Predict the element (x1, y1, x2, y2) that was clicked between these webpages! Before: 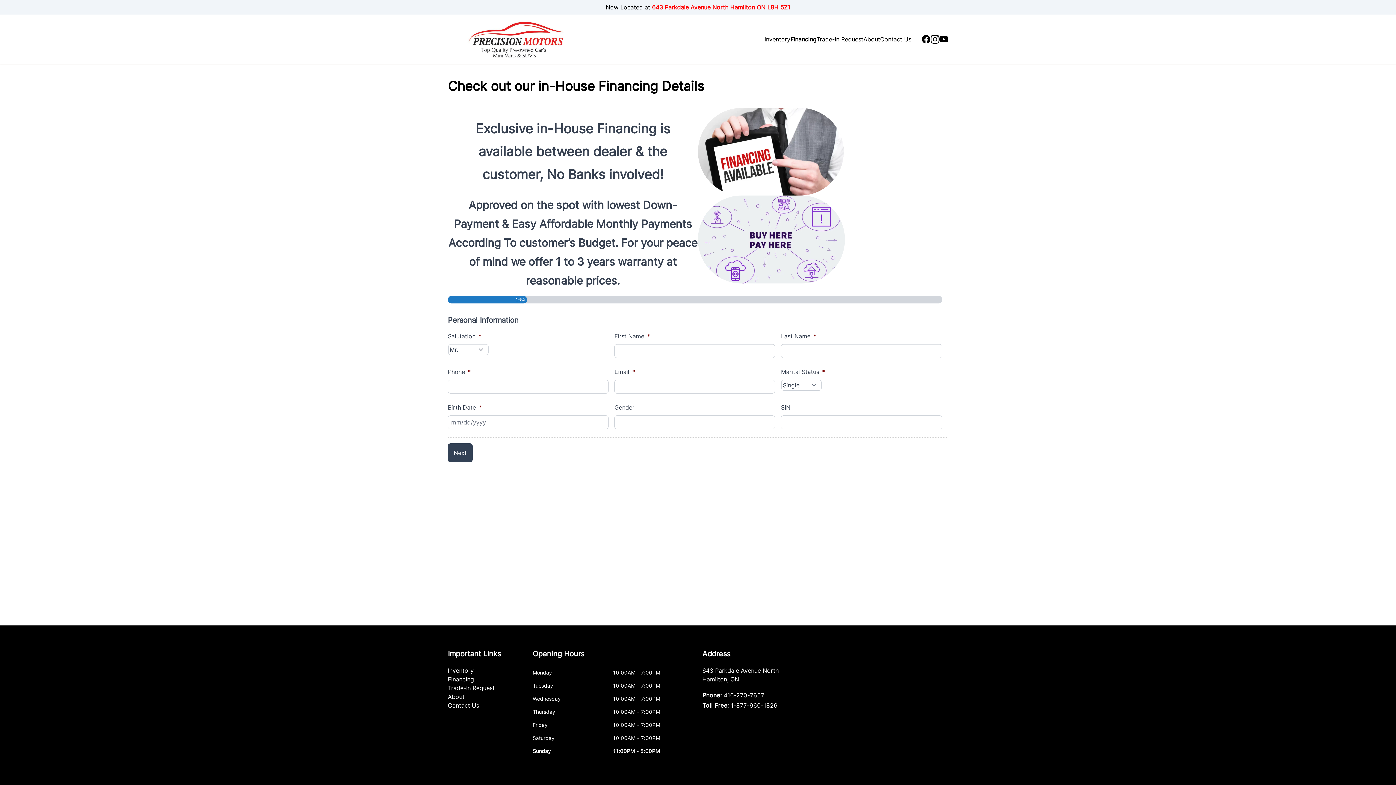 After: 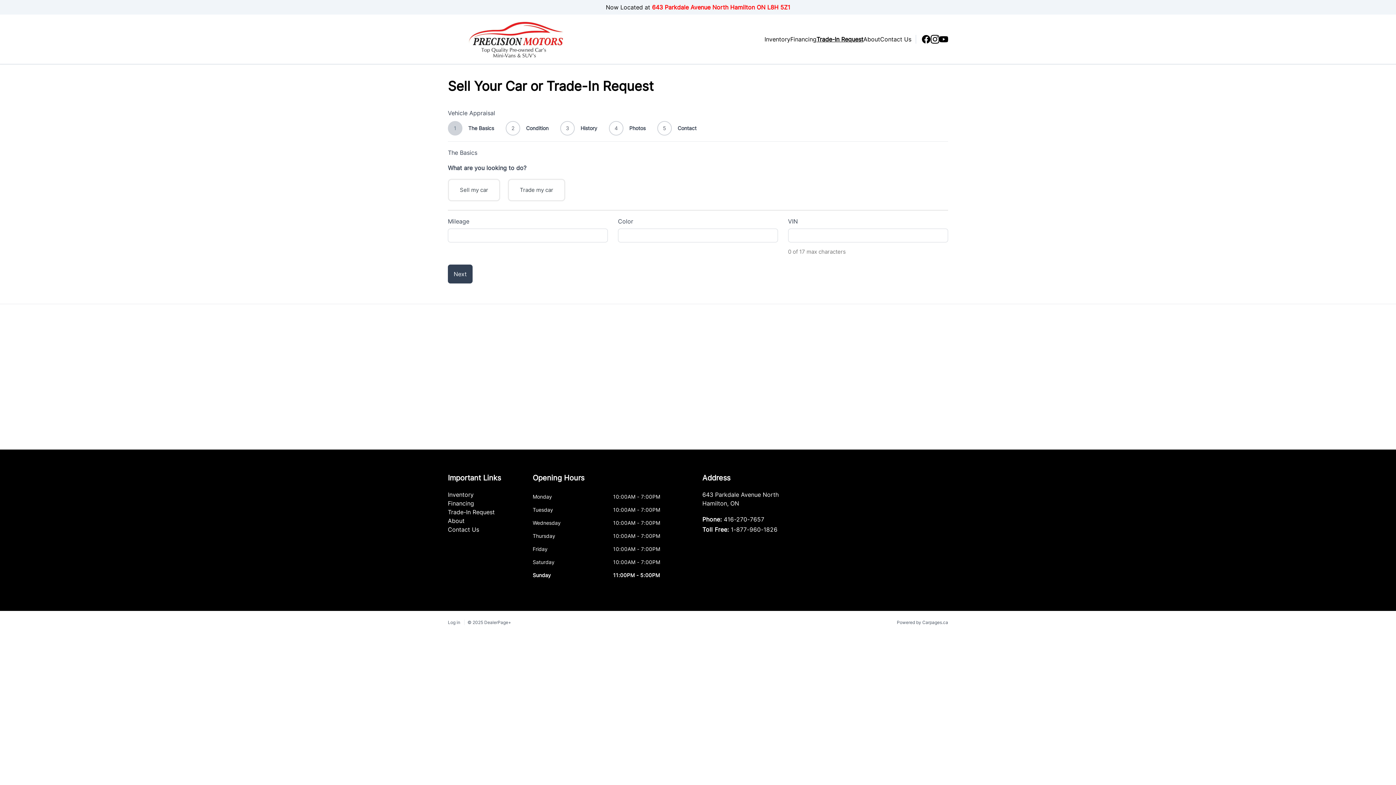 Action: bbox: (816, 35, 863, 42) label: Trade-In Request